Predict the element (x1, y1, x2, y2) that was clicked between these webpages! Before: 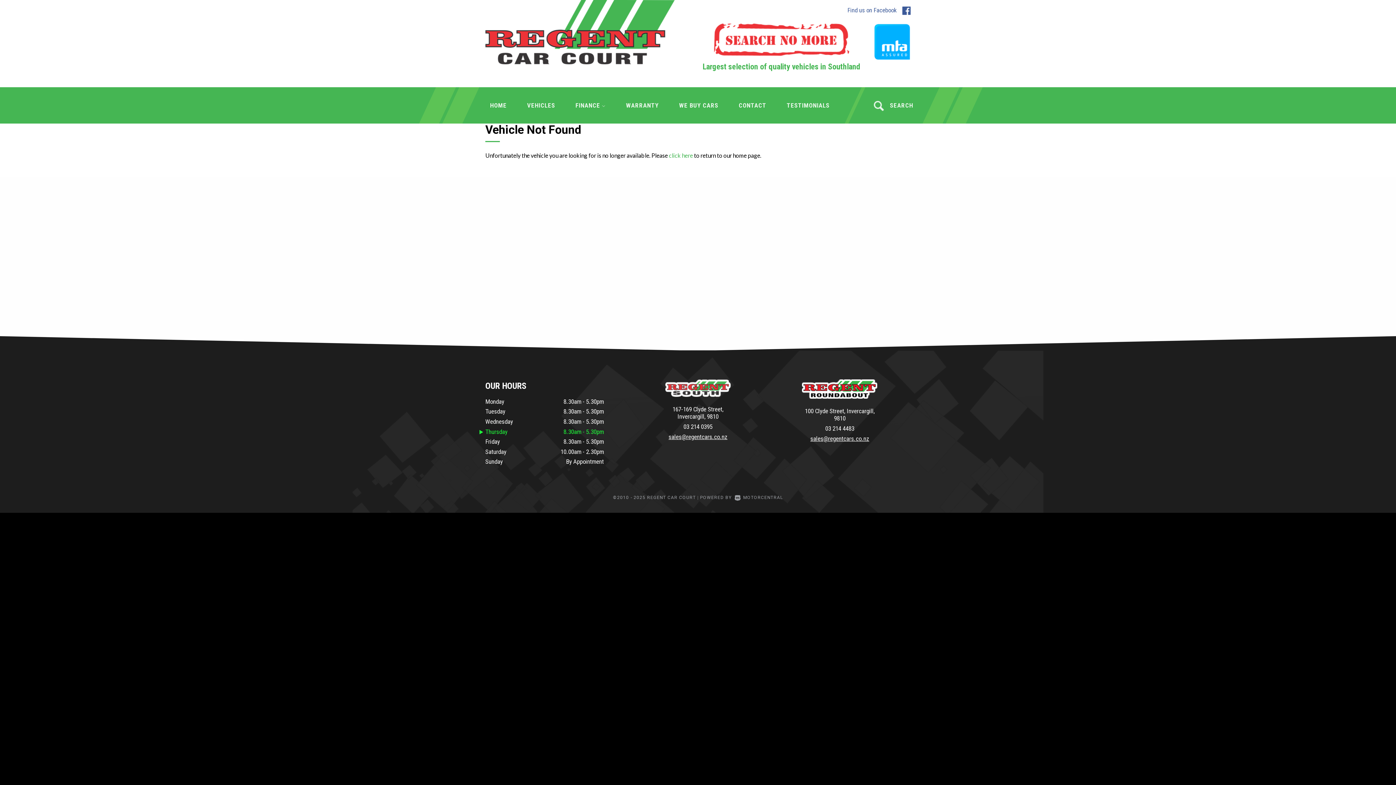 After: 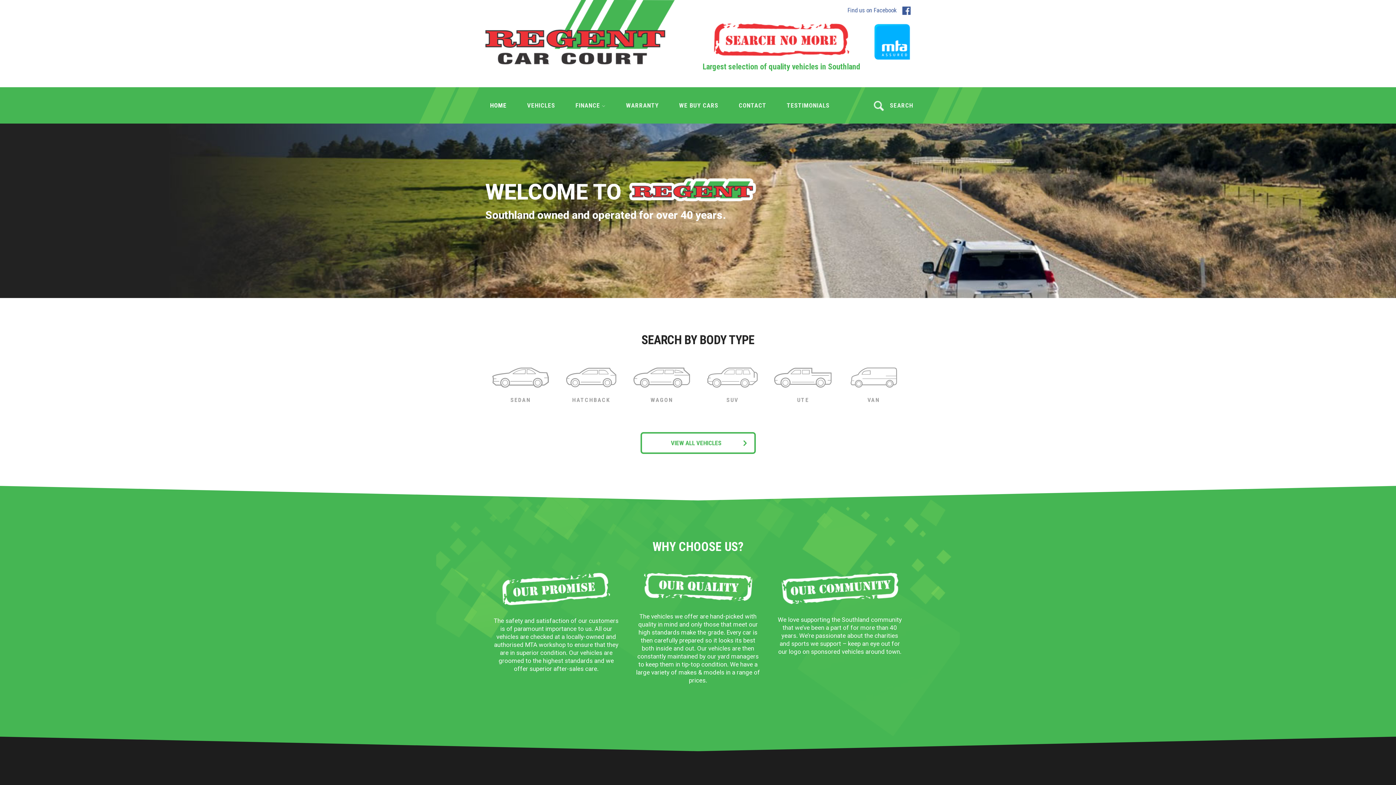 Action: label: HOME bbox: (480, 87, 517, 123)